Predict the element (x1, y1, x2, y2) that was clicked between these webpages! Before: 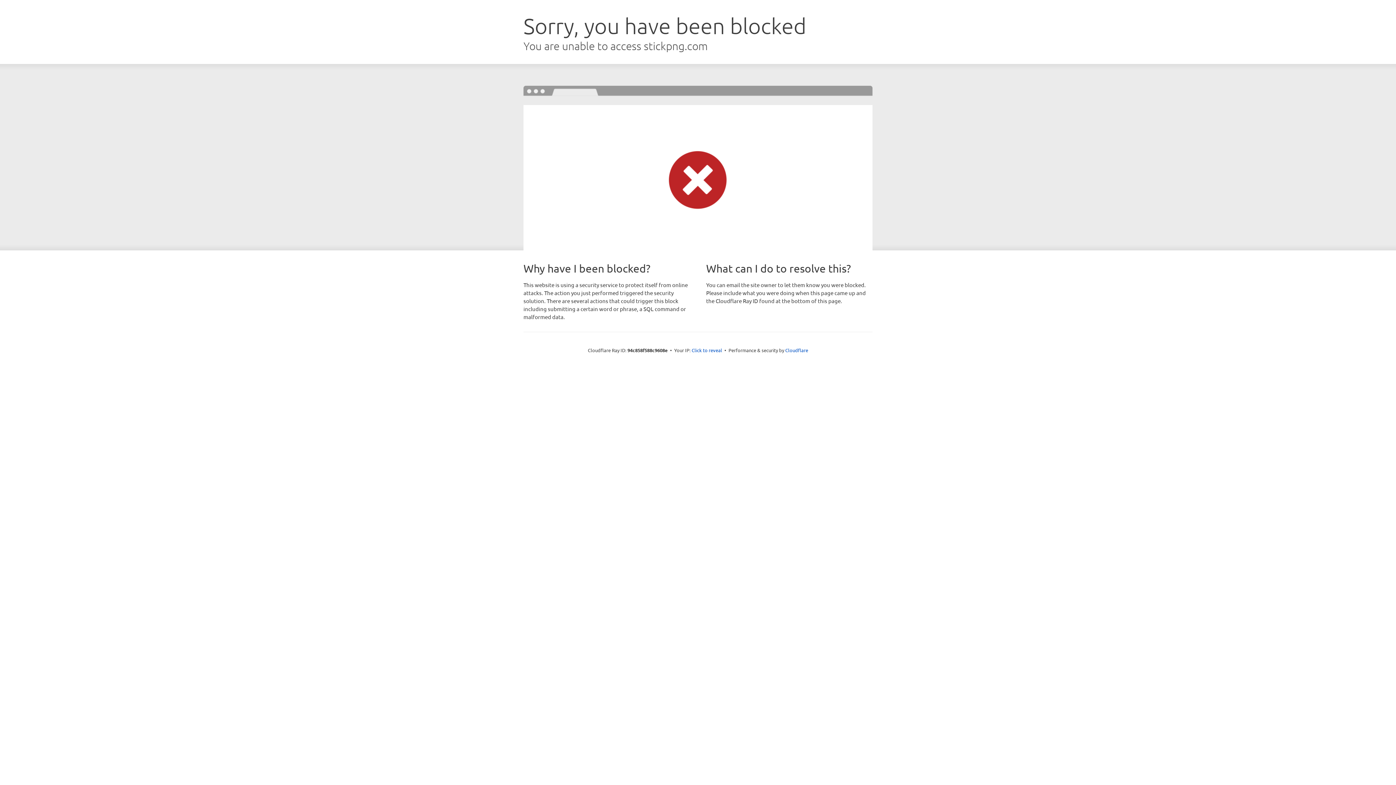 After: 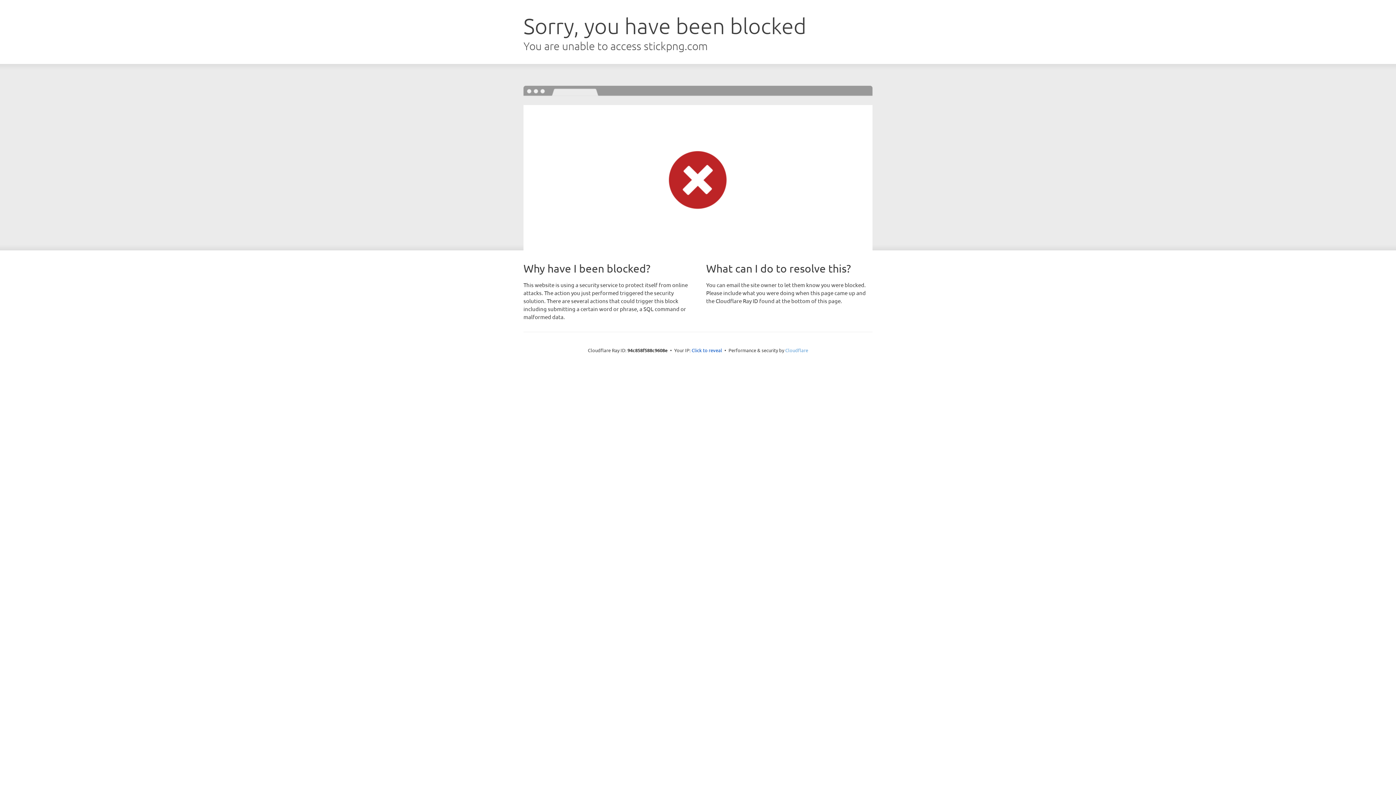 Action: bbox: (785, 347, 808, 353) label: Cloudflare